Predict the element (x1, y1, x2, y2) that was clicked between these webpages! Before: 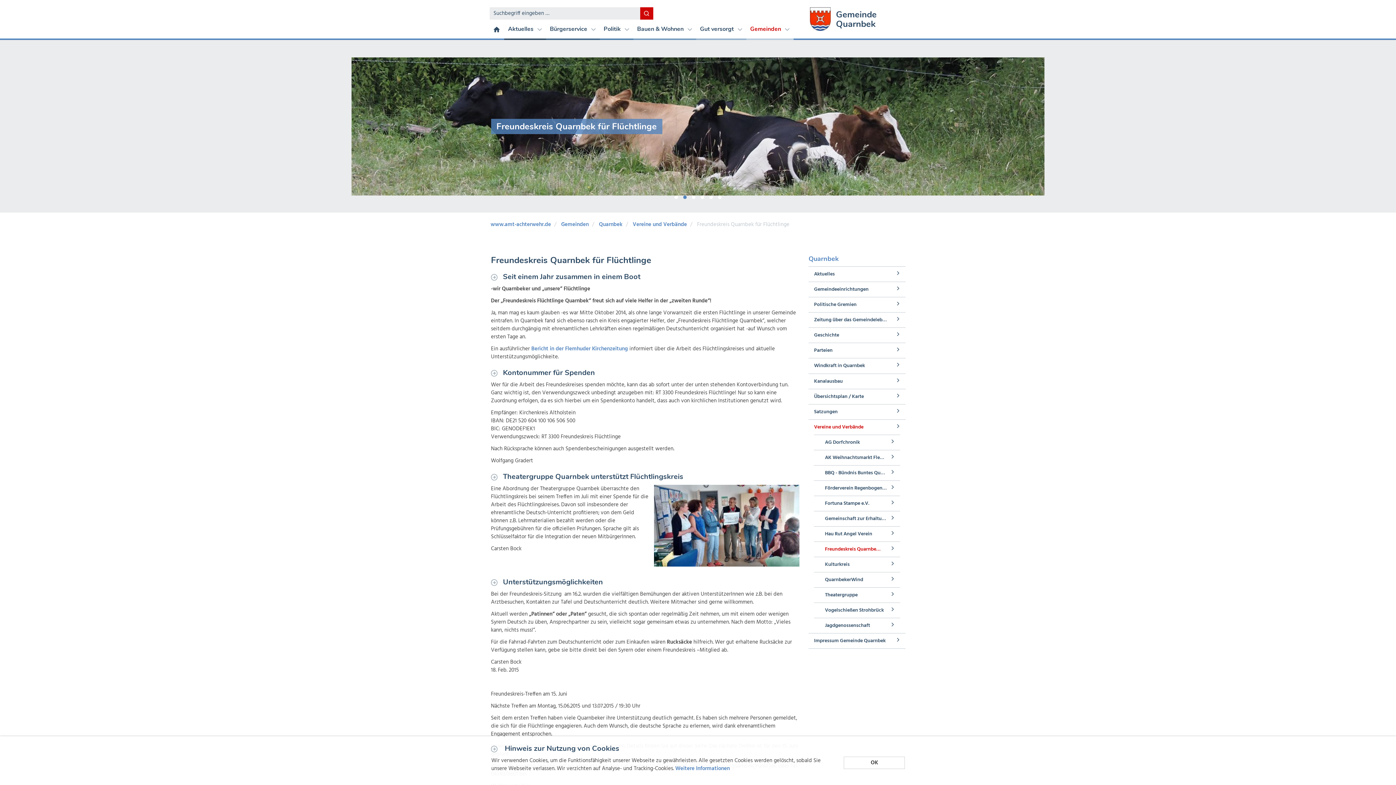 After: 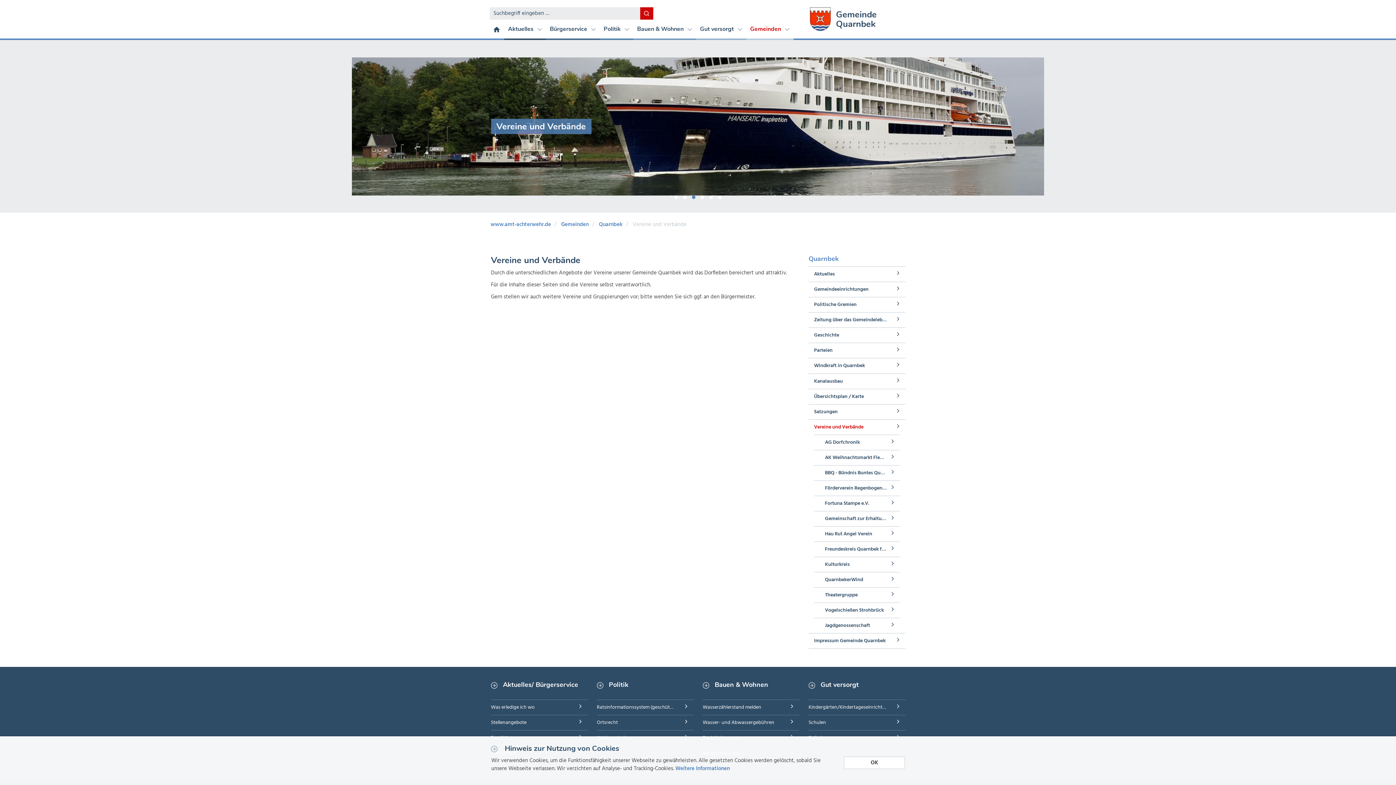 Action: bbox: (814, 423, 900, 434) label: Vereine und Verbände